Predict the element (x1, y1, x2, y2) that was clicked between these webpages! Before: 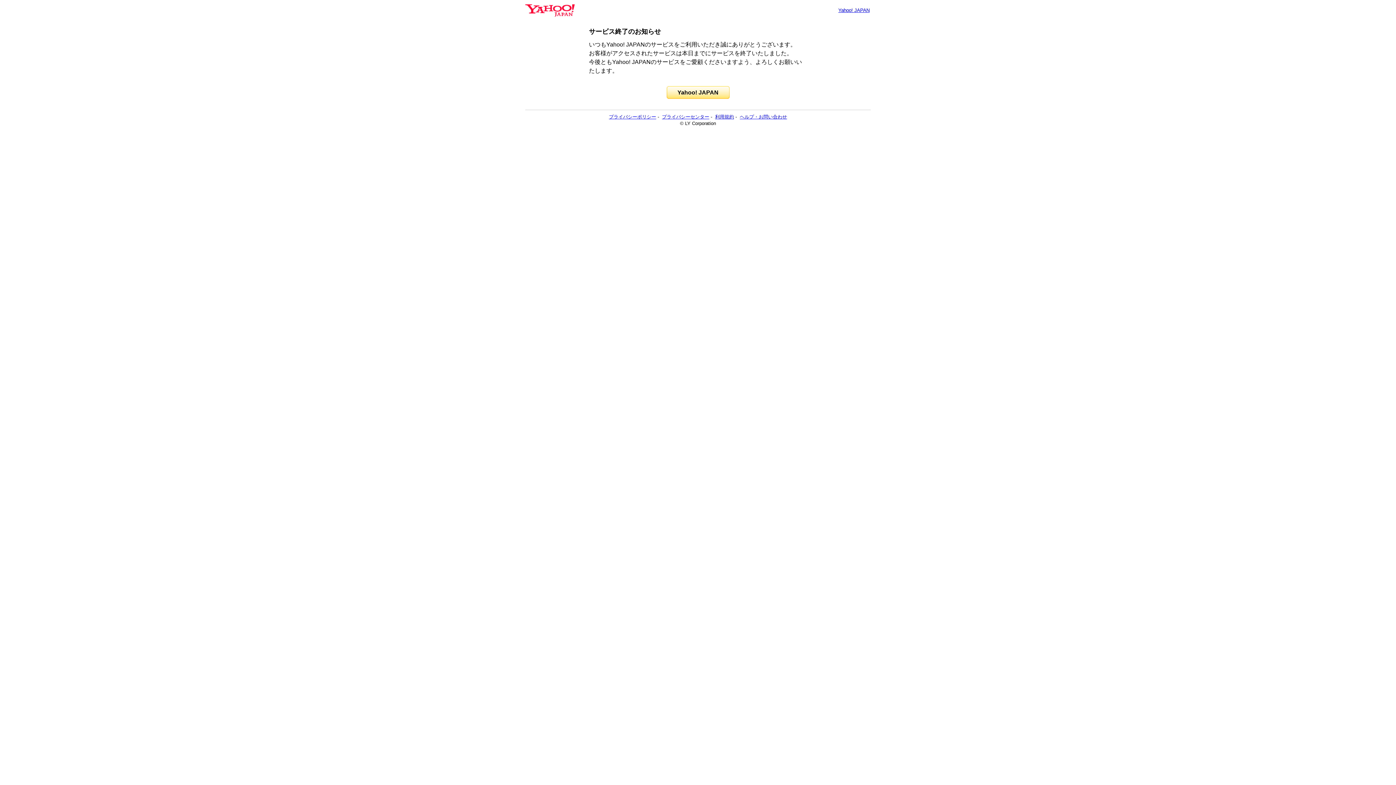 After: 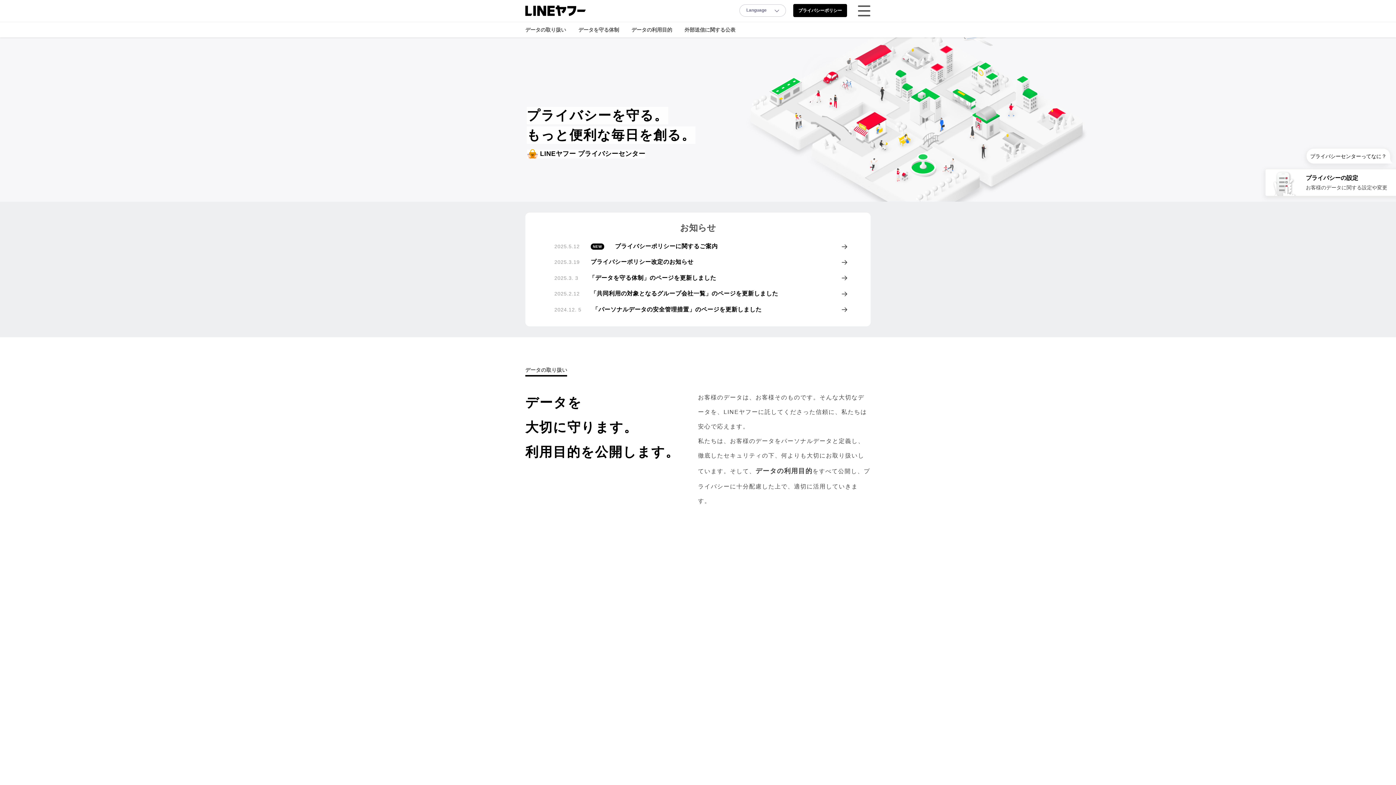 Action: bbox: (662, 114, 709, 119) label: プライバシーセンター